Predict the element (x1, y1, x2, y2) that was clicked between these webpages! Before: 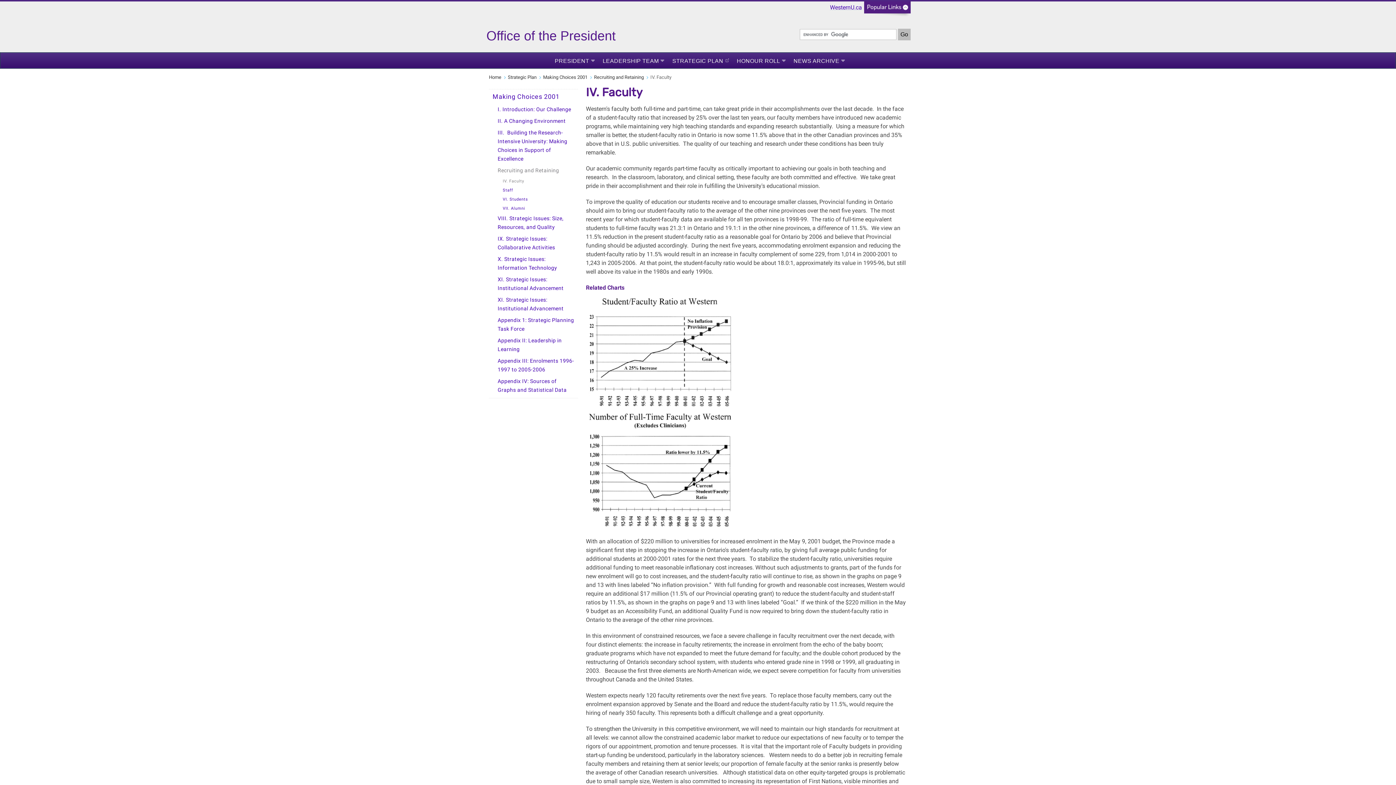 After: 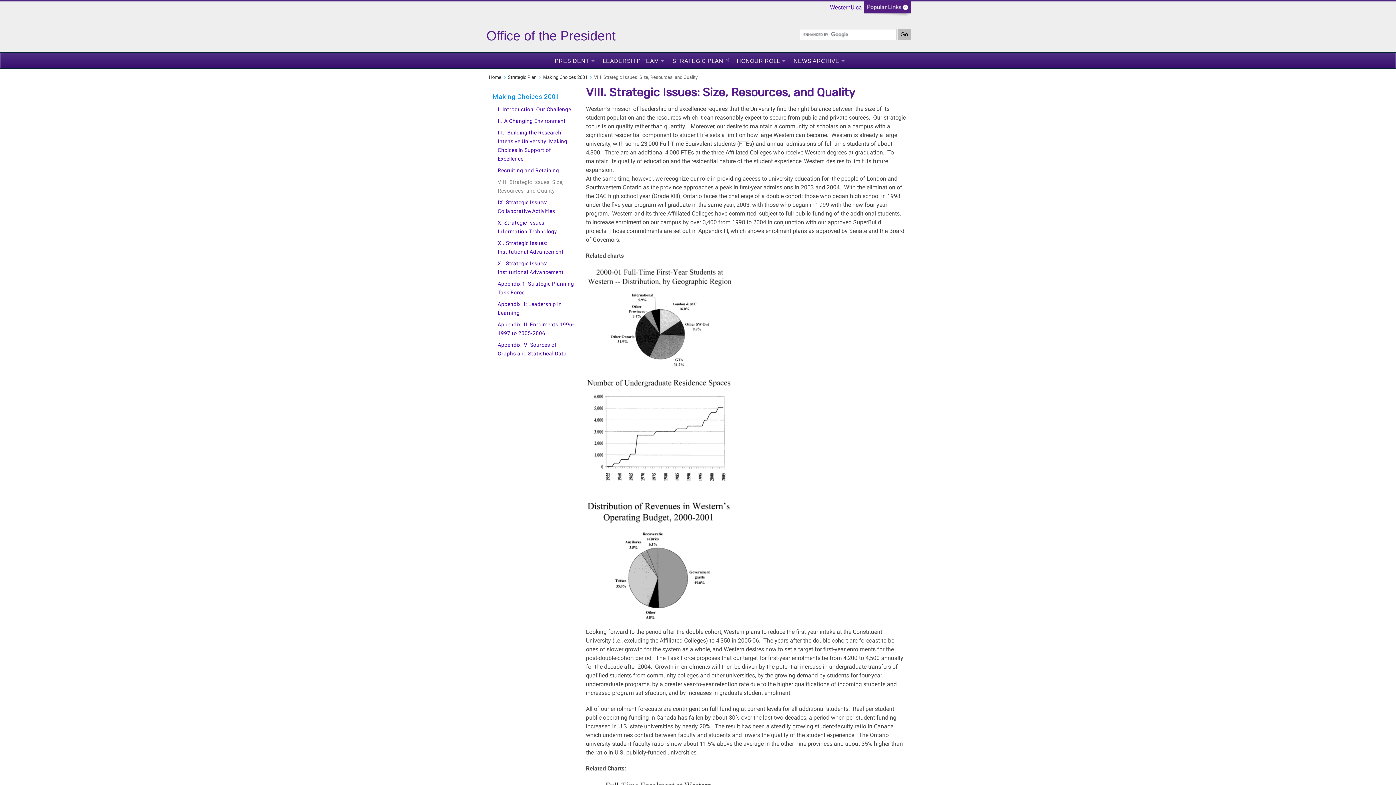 Action: label: VIII. Strategic Issues: Size, Resources, and Quality bbox: (494, 213, 578, 233)